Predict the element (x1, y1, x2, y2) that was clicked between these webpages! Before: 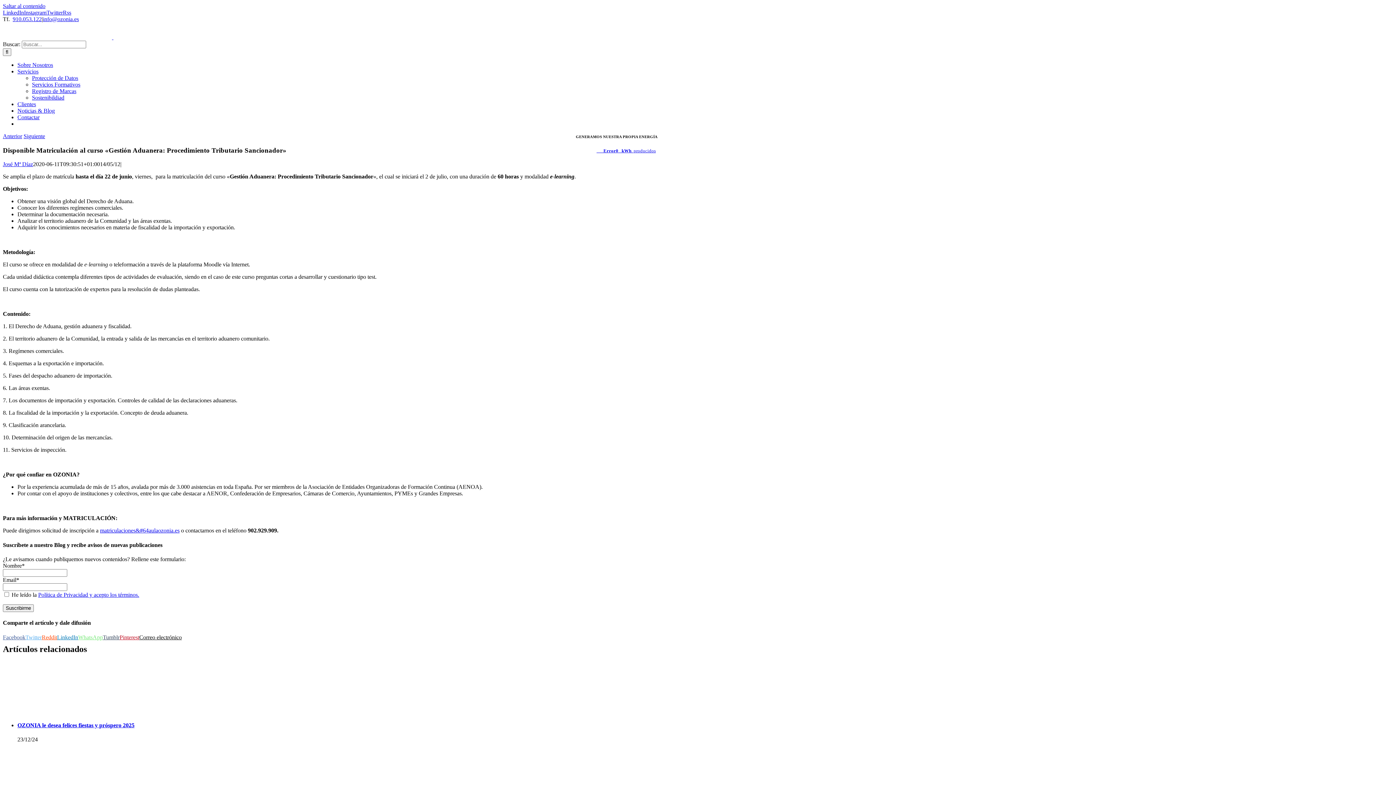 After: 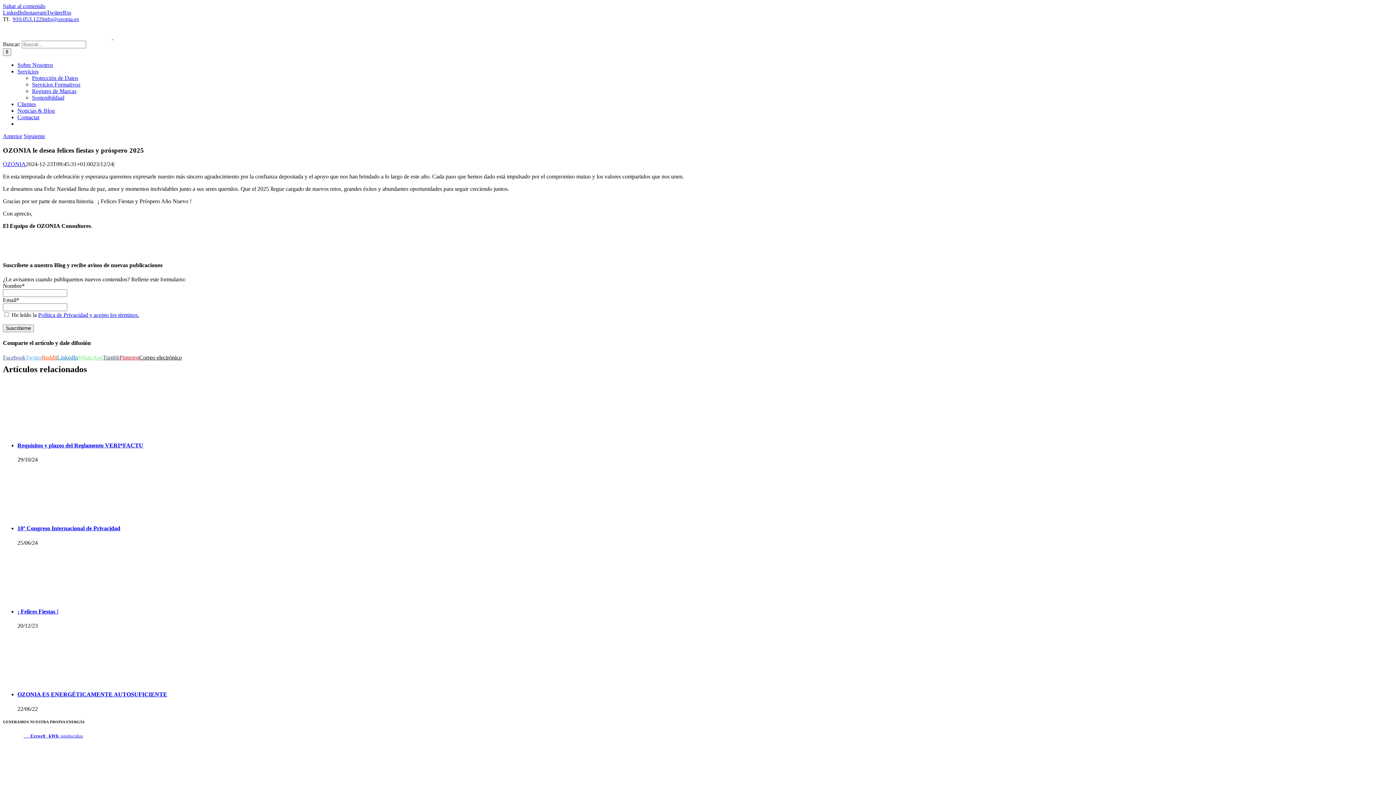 Action: bbox: (17, 660, 576, 714) label: OZONIA le desea felices fiestas y próspero 2025